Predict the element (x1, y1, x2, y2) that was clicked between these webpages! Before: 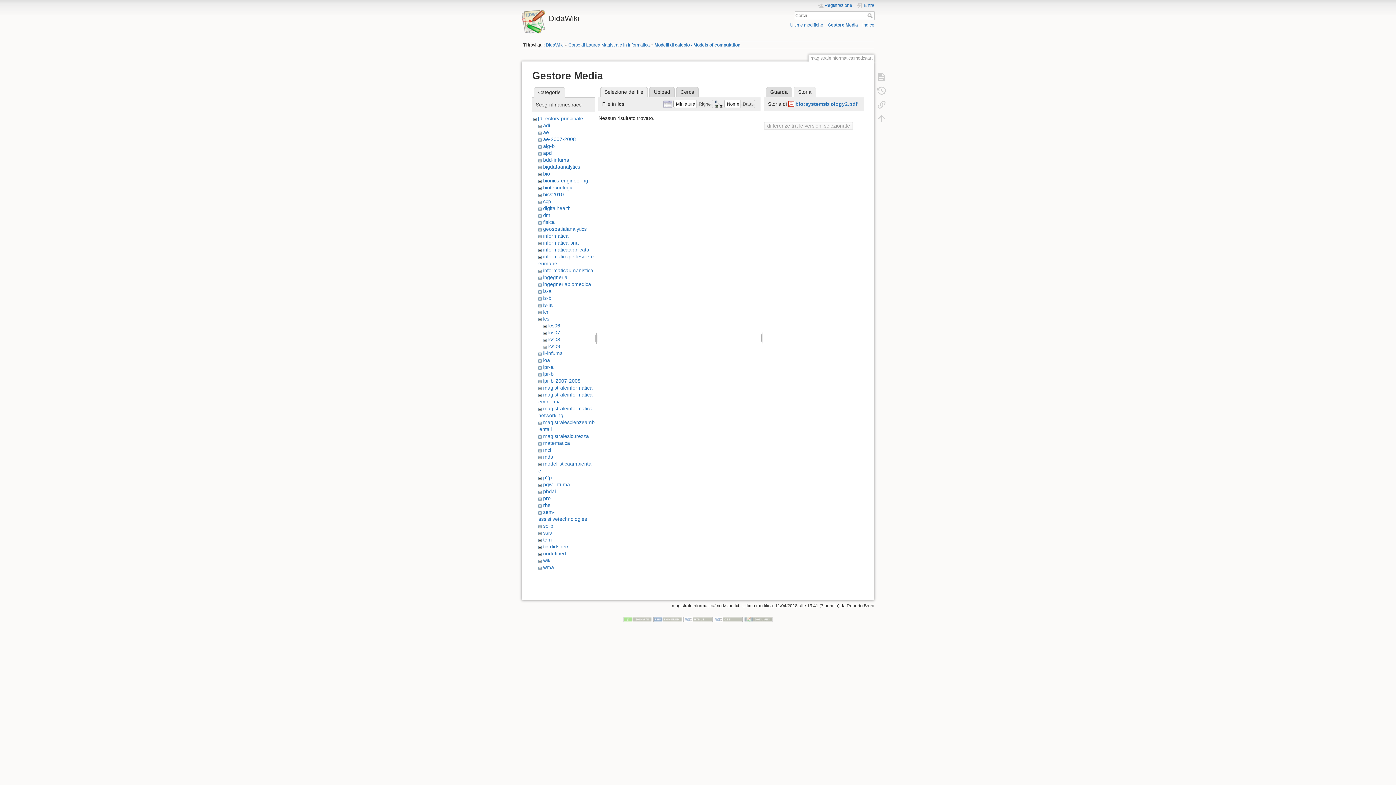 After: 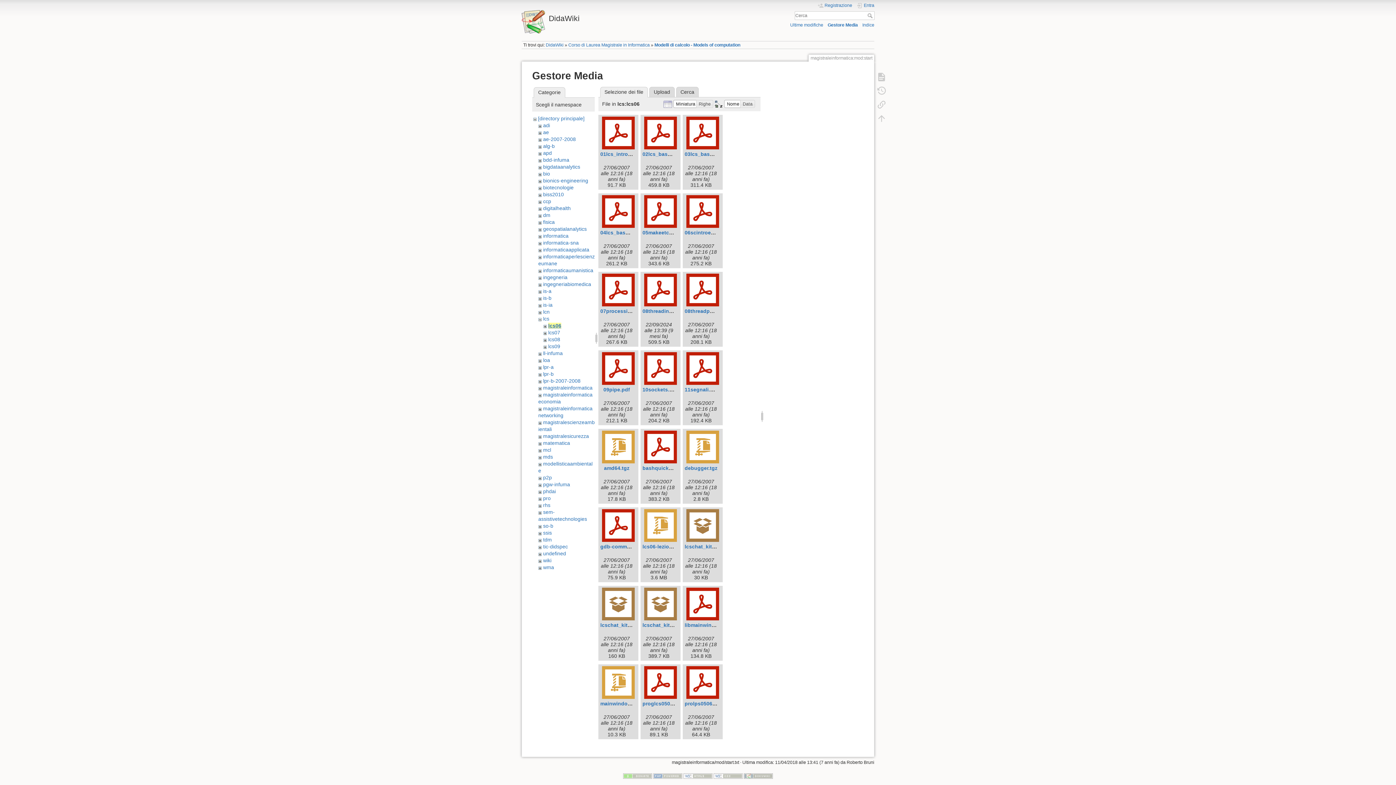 Action: bbox: (548, 322, 560, 328) label: lcs06